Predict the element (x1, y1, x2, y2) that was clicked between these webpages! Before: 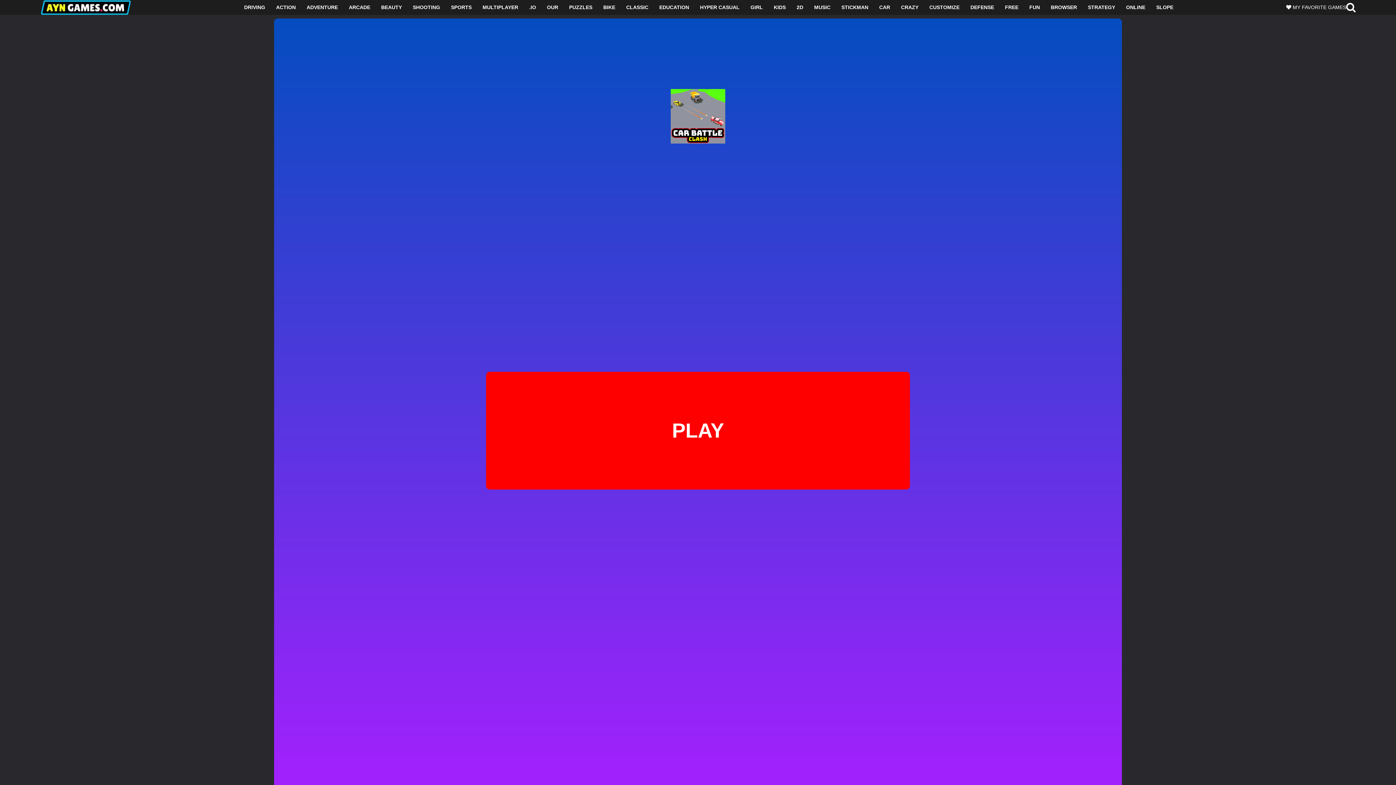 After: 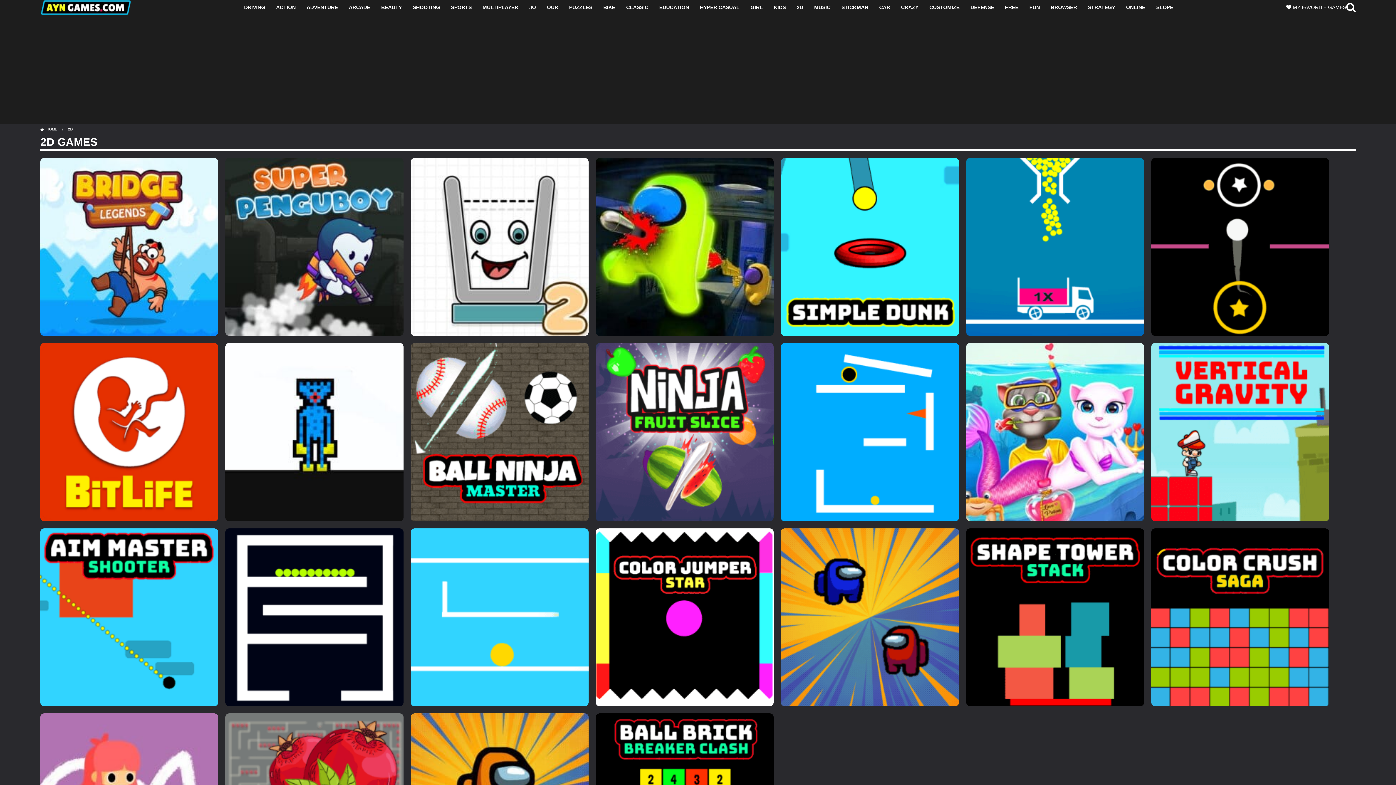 Action: label: 2D bbox: (791, 1, 808, 13)